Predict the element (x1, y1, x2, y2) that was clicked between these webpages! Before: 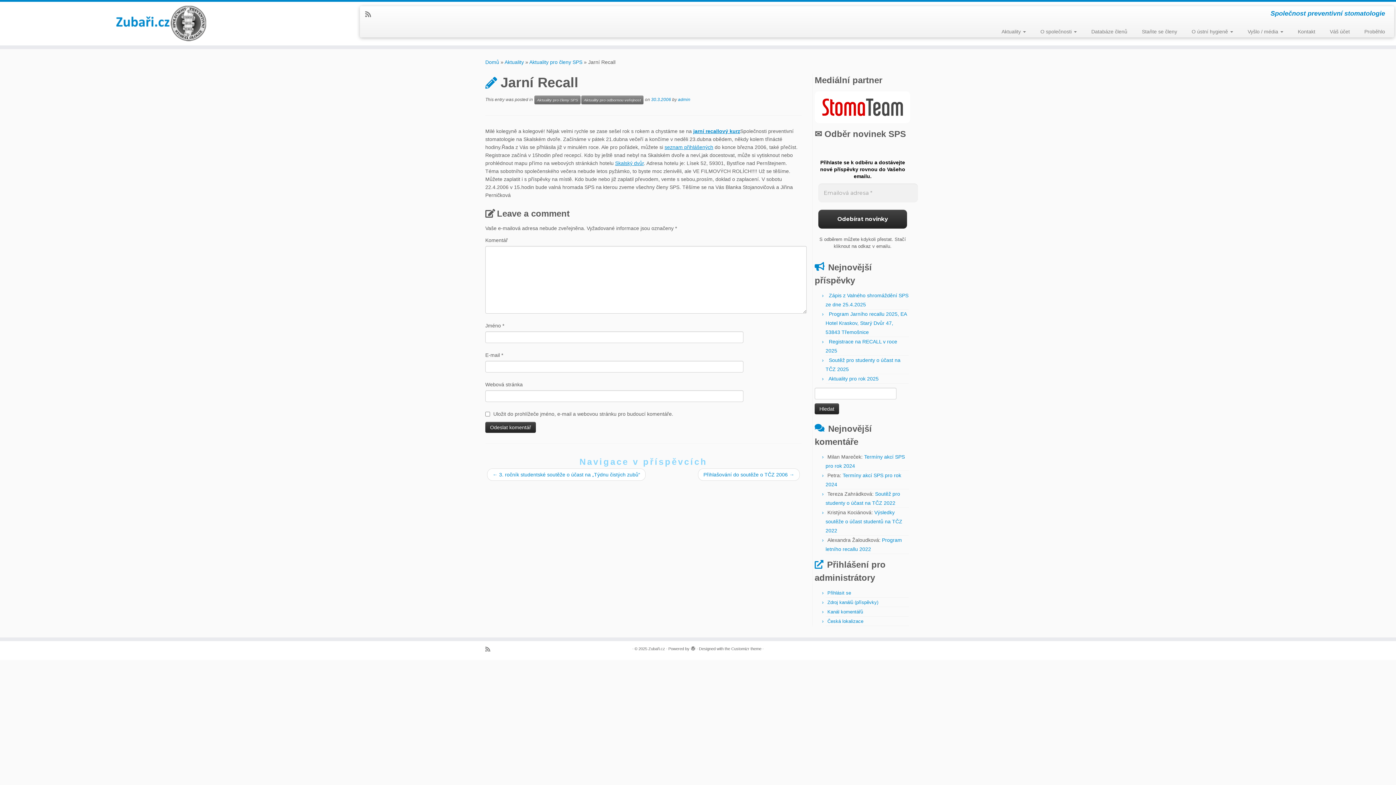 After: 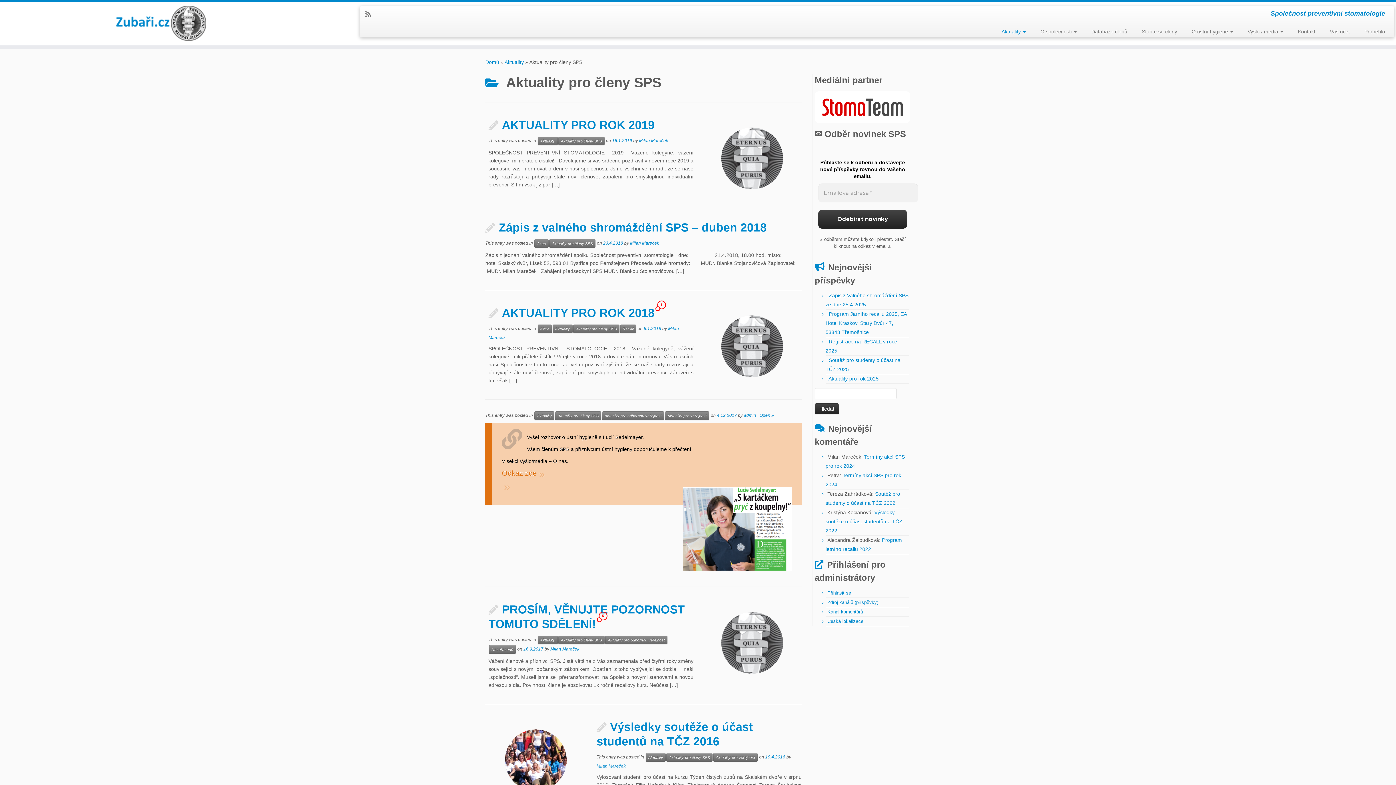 Action: bbox: (529, 59, 582, 65) label: Aktuality pro členy SPS